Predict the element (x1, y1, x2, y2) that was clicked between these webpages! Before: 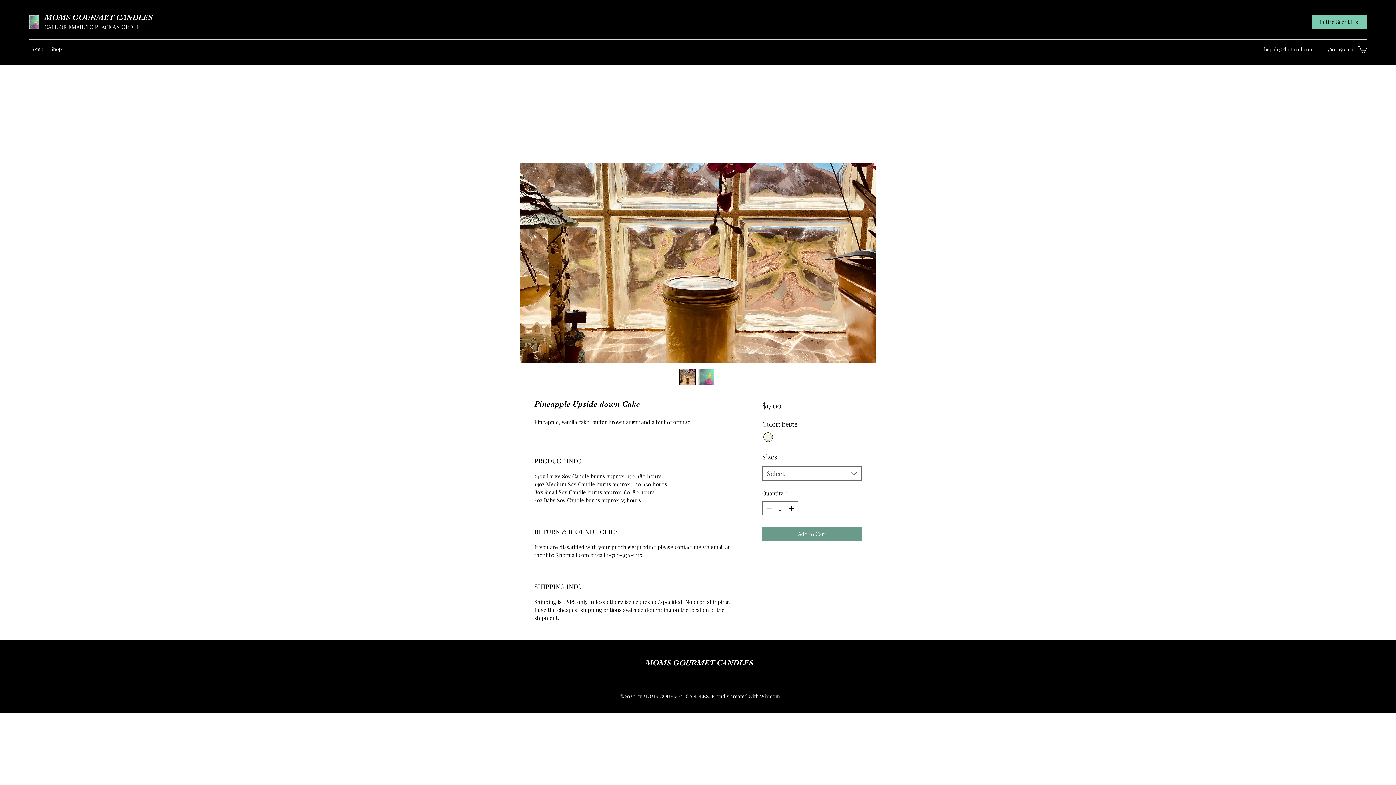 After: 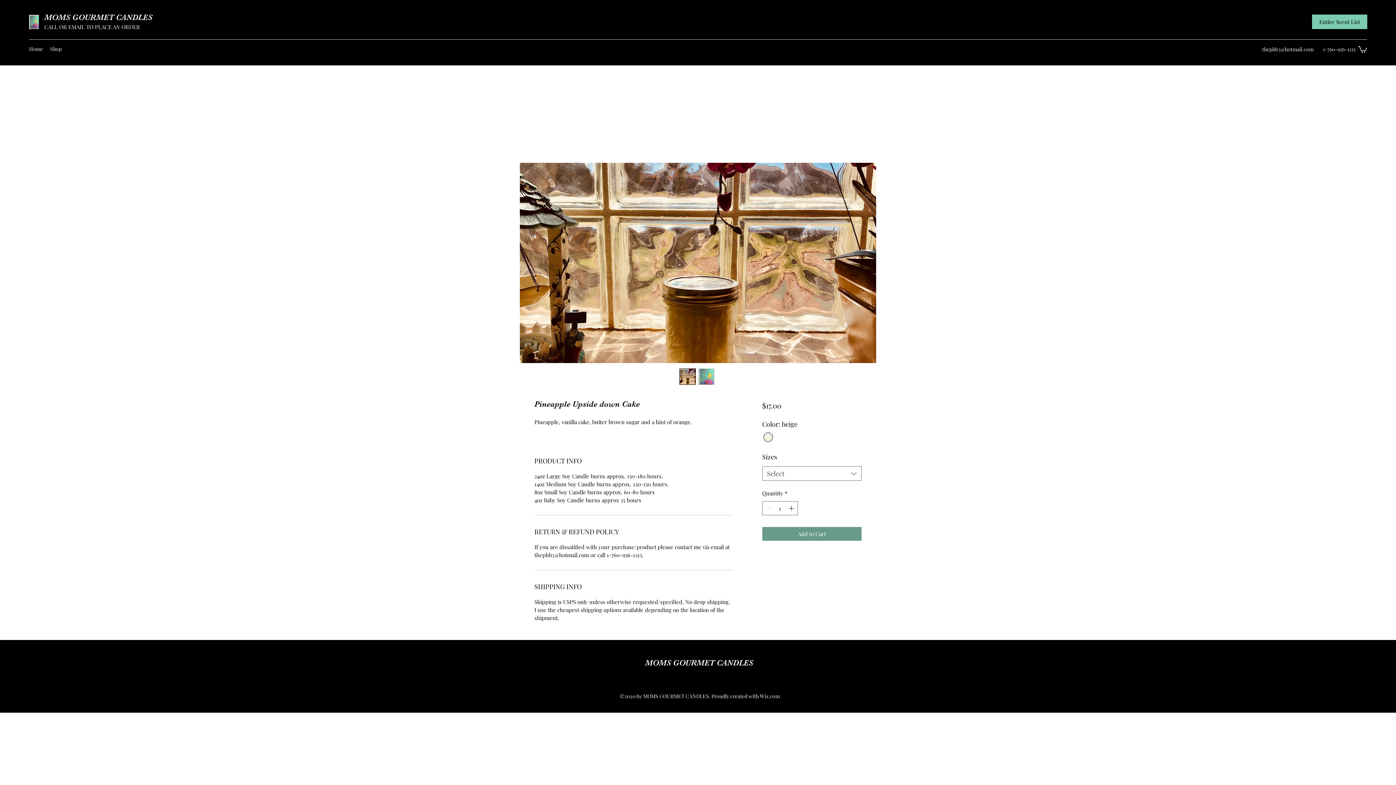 Action: bbox: (698, 368, 714, 385)